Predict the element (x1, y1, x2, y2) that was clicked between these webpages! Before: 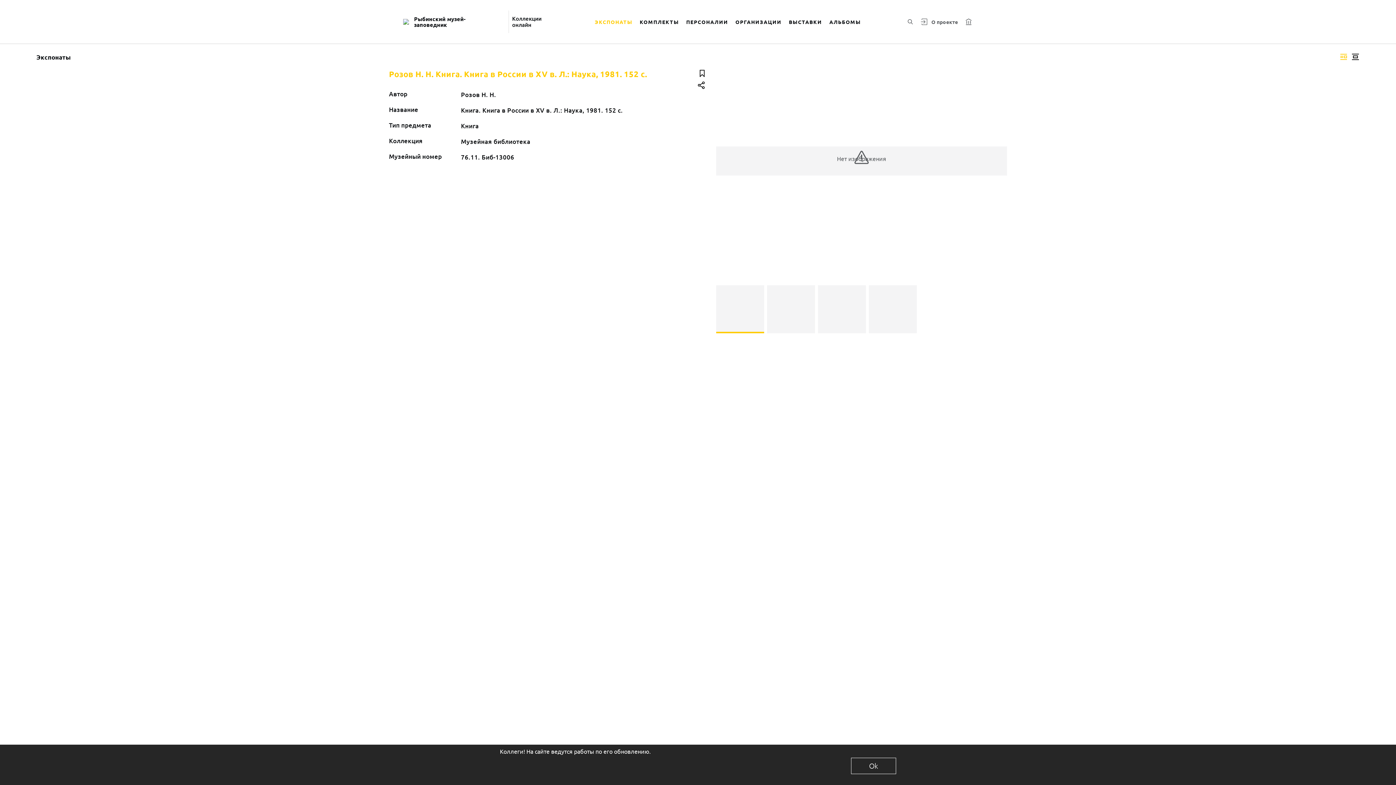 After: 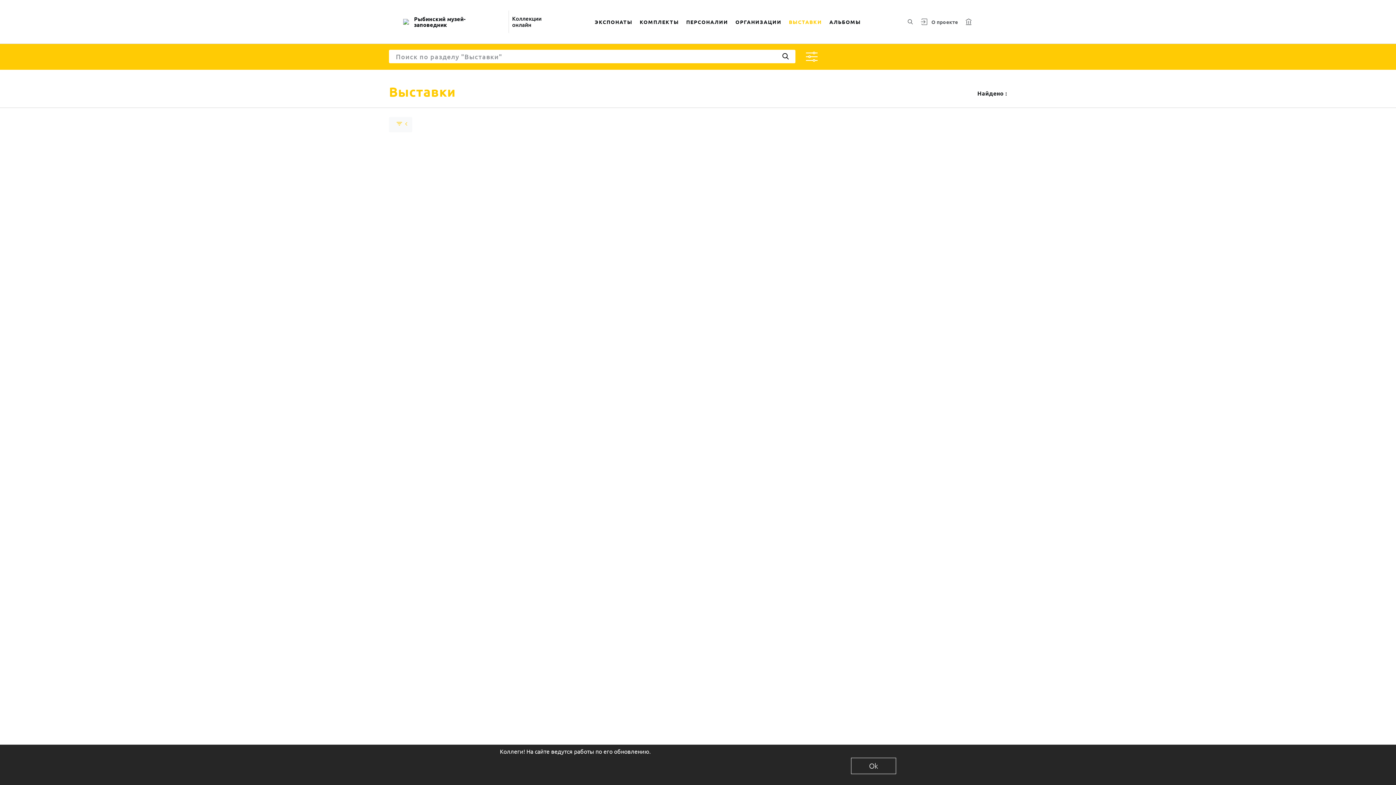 Action: label: ВЫСТАВКИ bbox: (785, 9, 825, 34)